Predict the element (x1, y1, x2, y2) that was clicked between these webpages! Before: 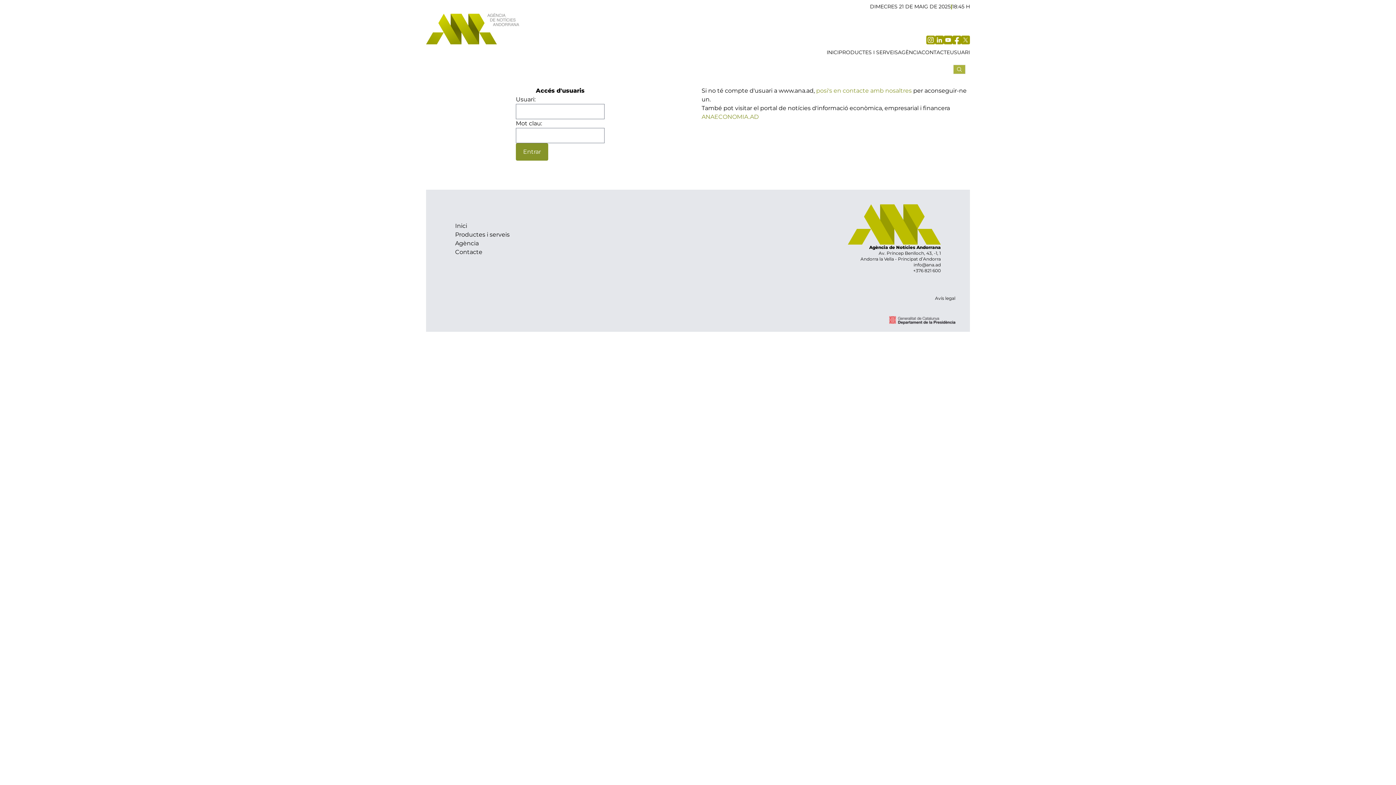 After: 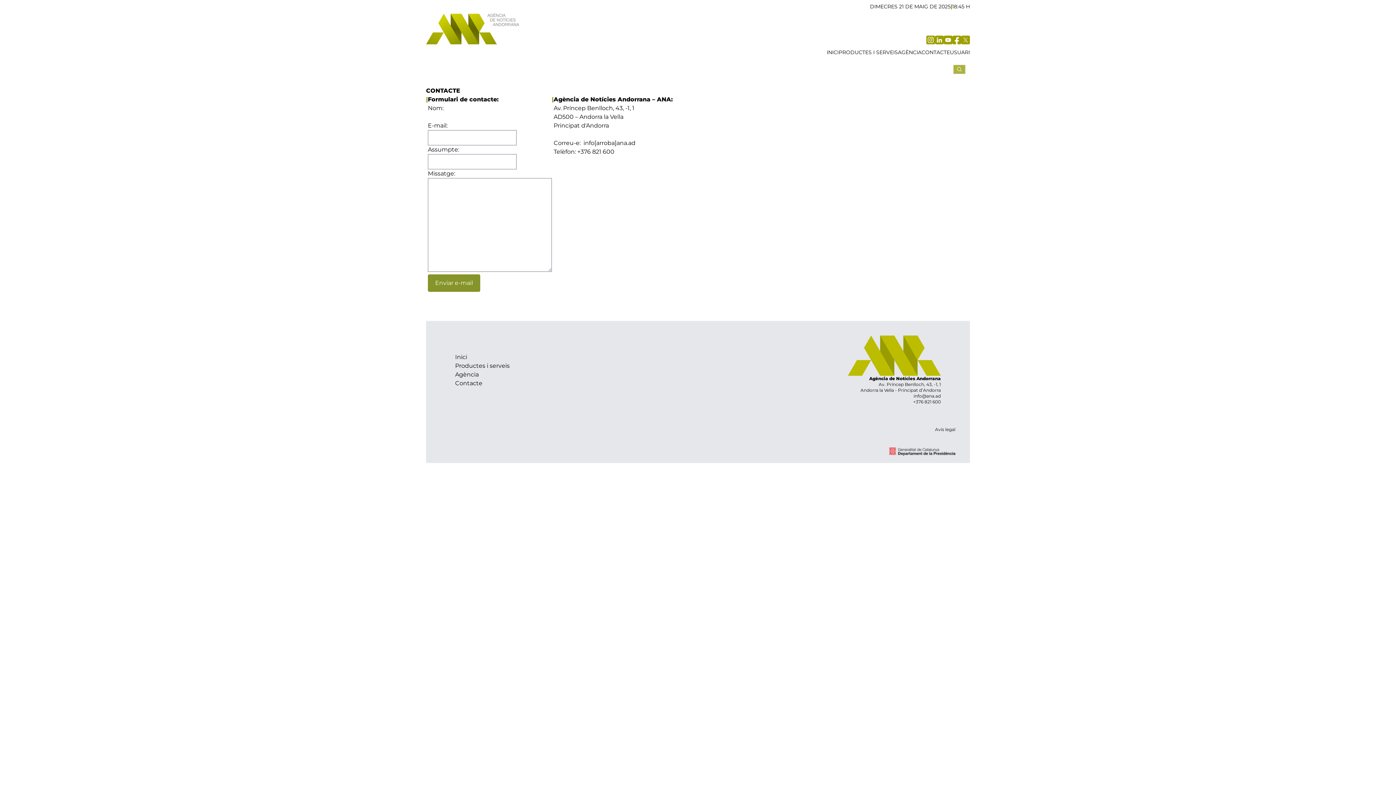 Action: label: Contacte bbox: (455, 248, 482, 255)